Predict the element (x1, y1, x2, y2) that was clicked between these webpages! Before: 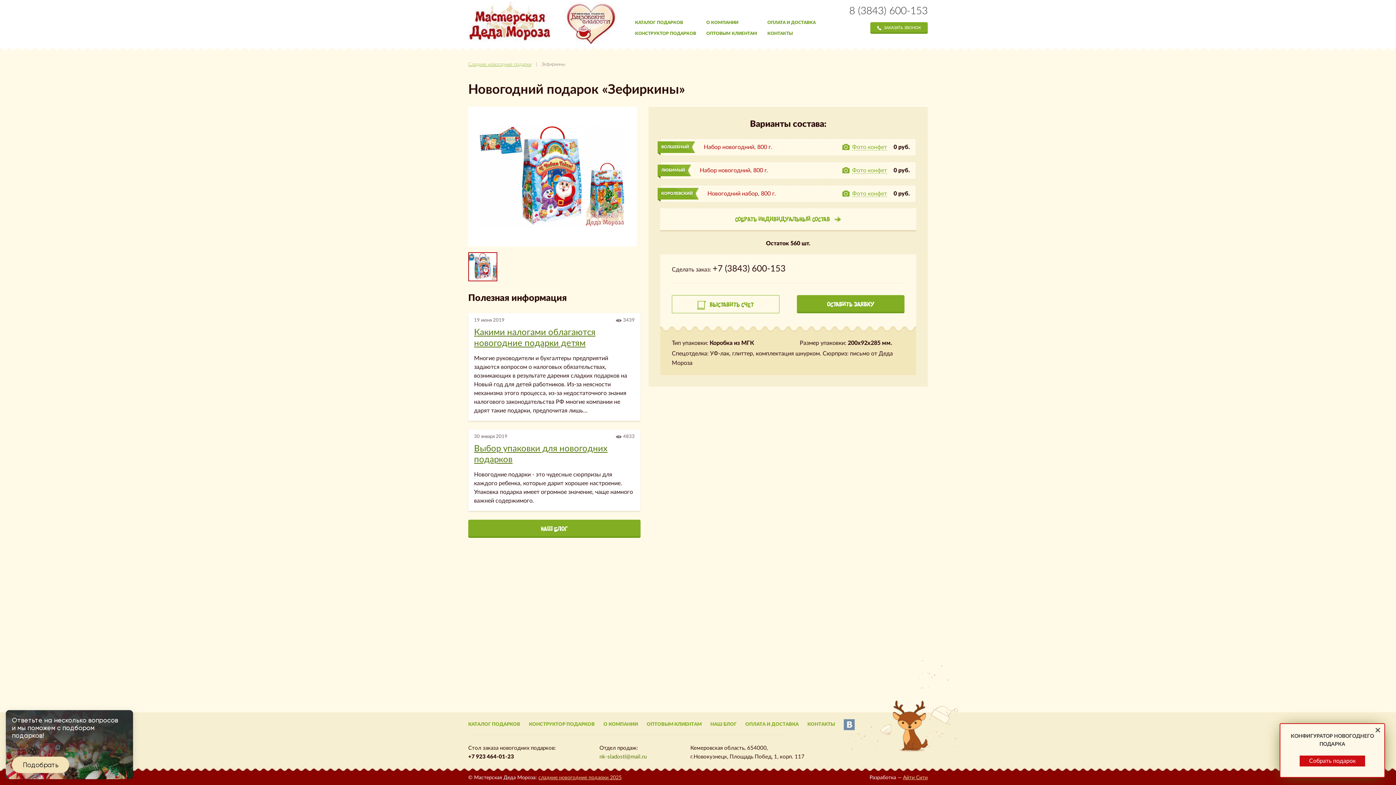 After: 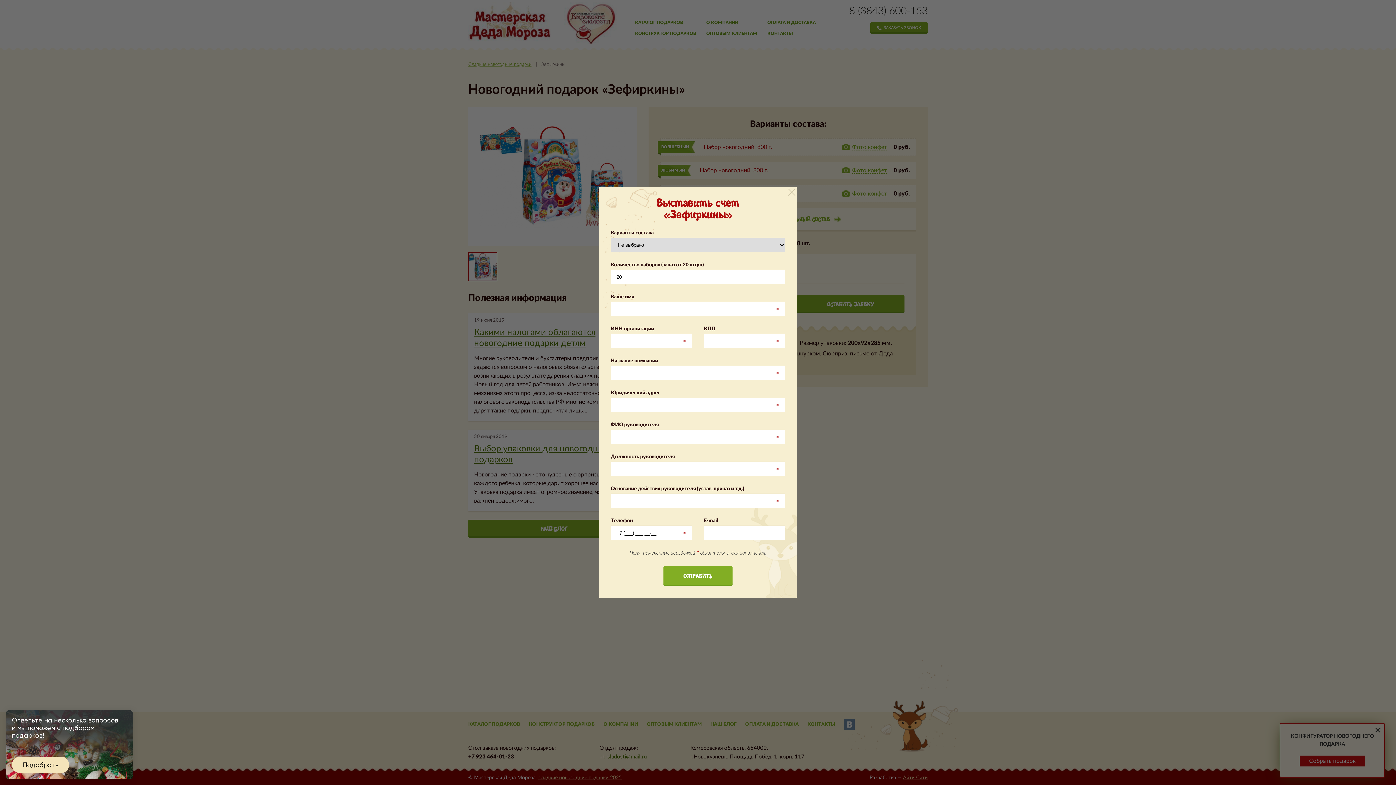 Action: bbox: (672, 295, 779, 313) label: ВЫСТАВИТЬ СЧЕТ